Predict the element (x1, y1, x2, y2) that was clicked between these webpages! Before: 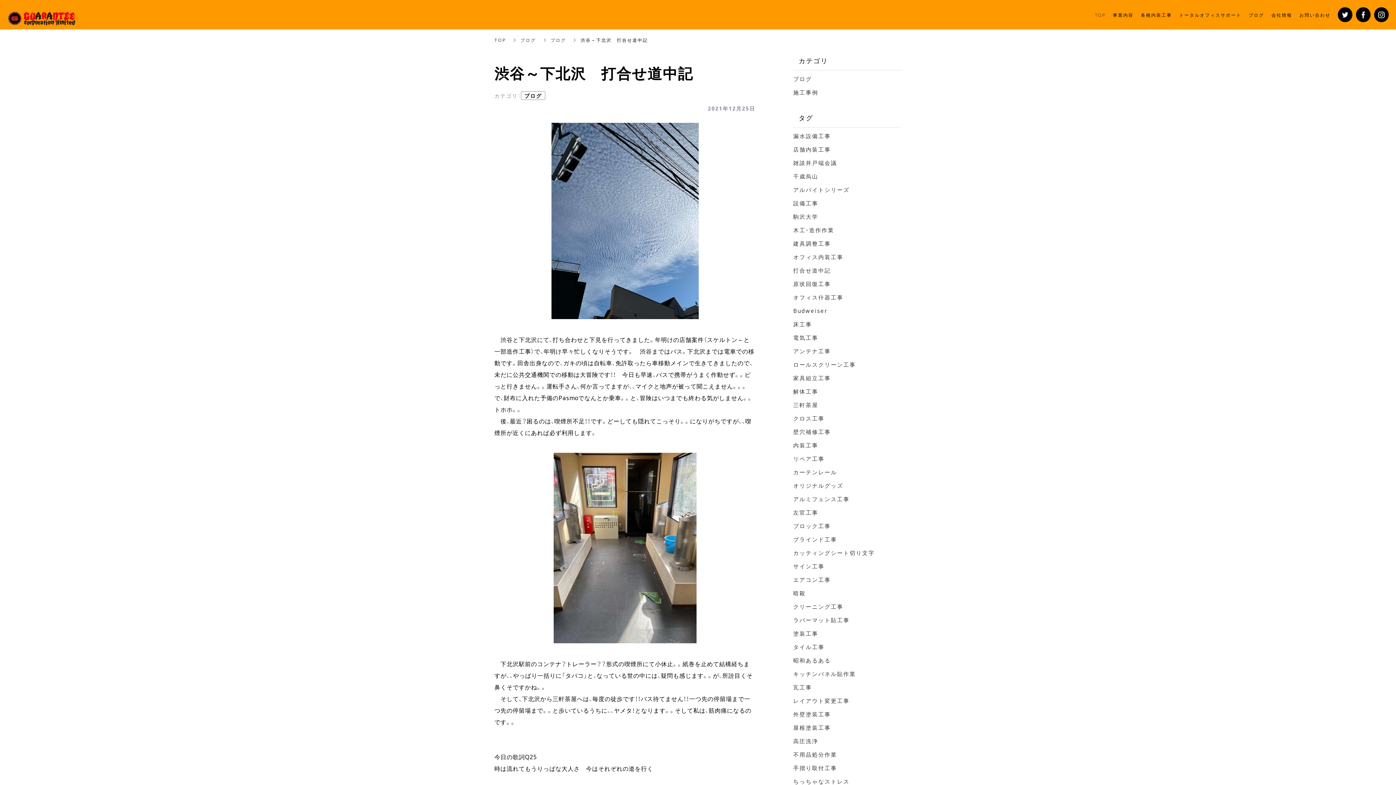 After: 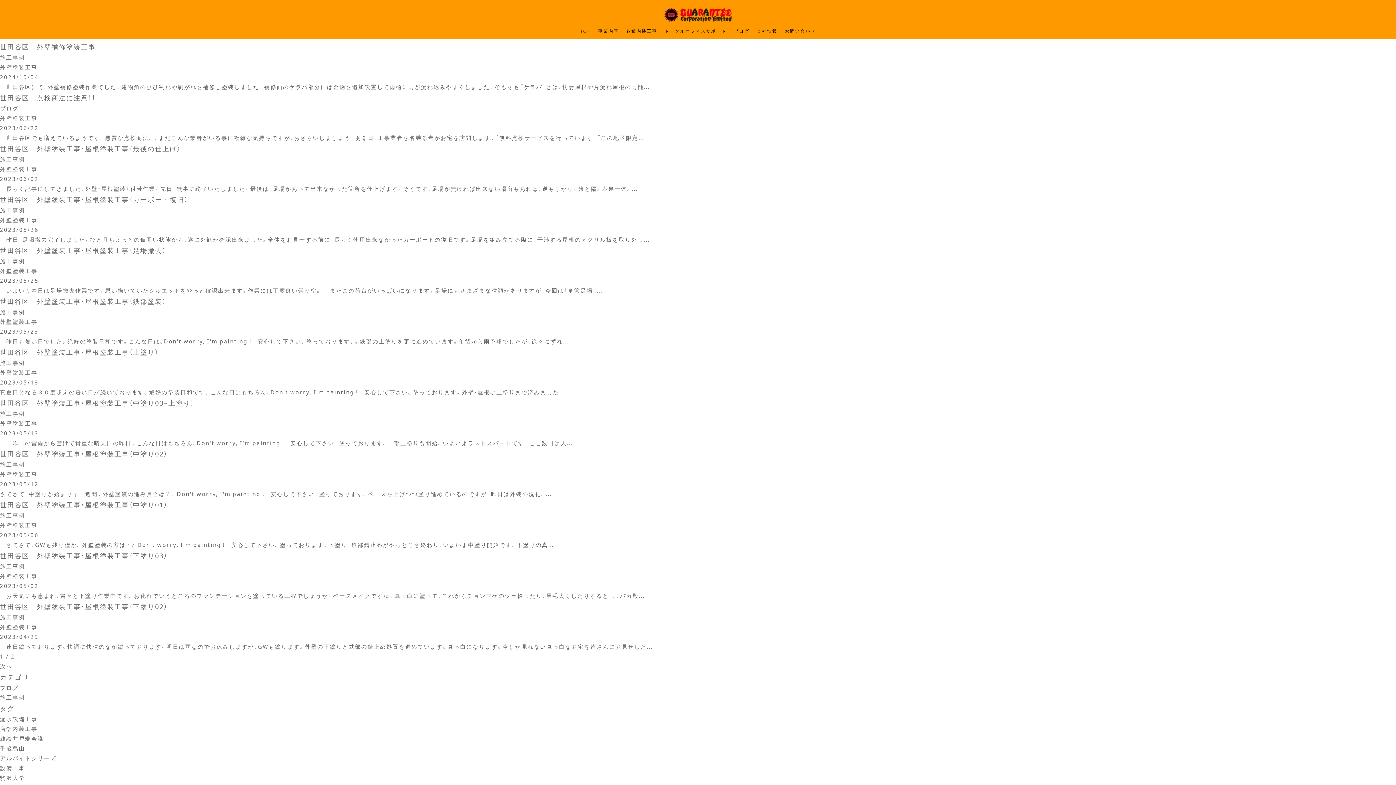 Action: label: 外壁塗装工事 bbox: (793, 710, 831, 718)